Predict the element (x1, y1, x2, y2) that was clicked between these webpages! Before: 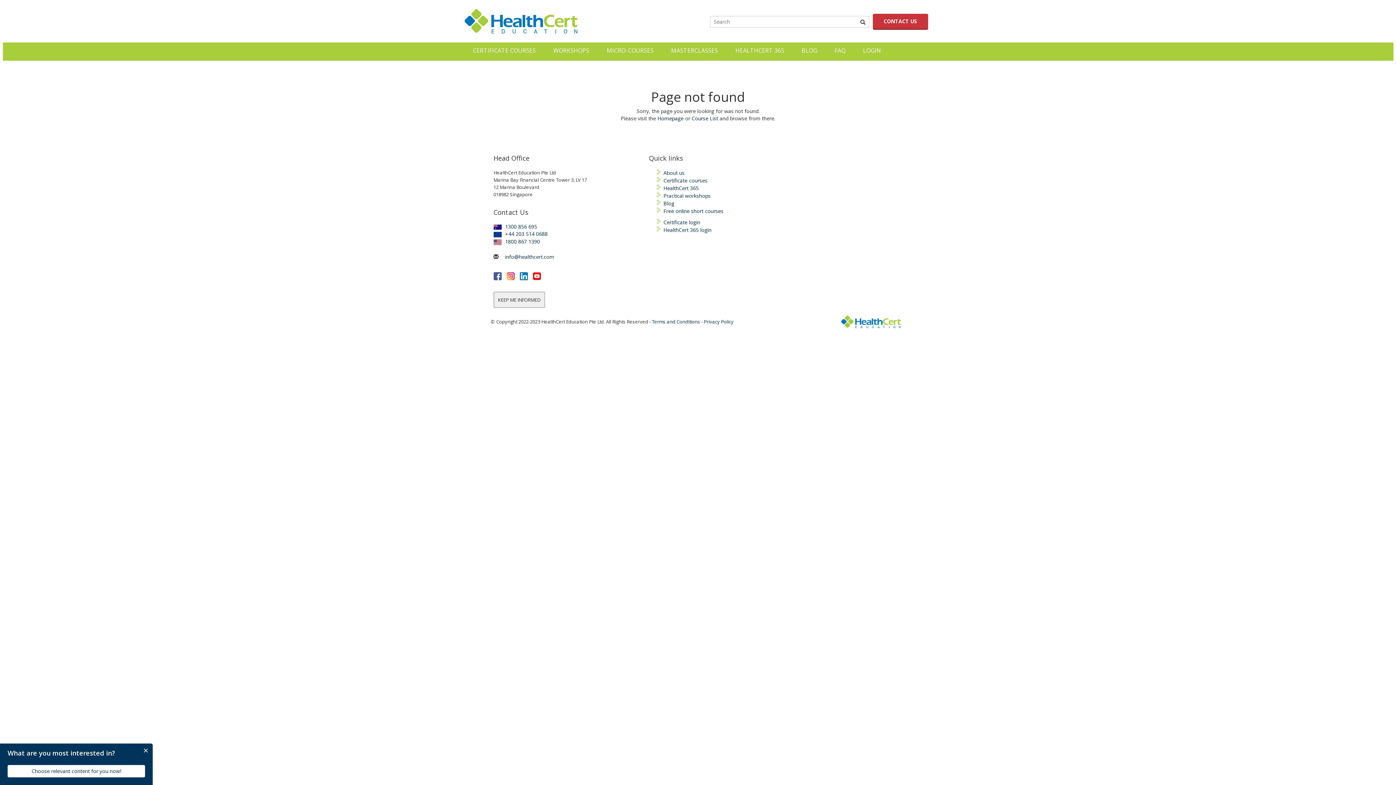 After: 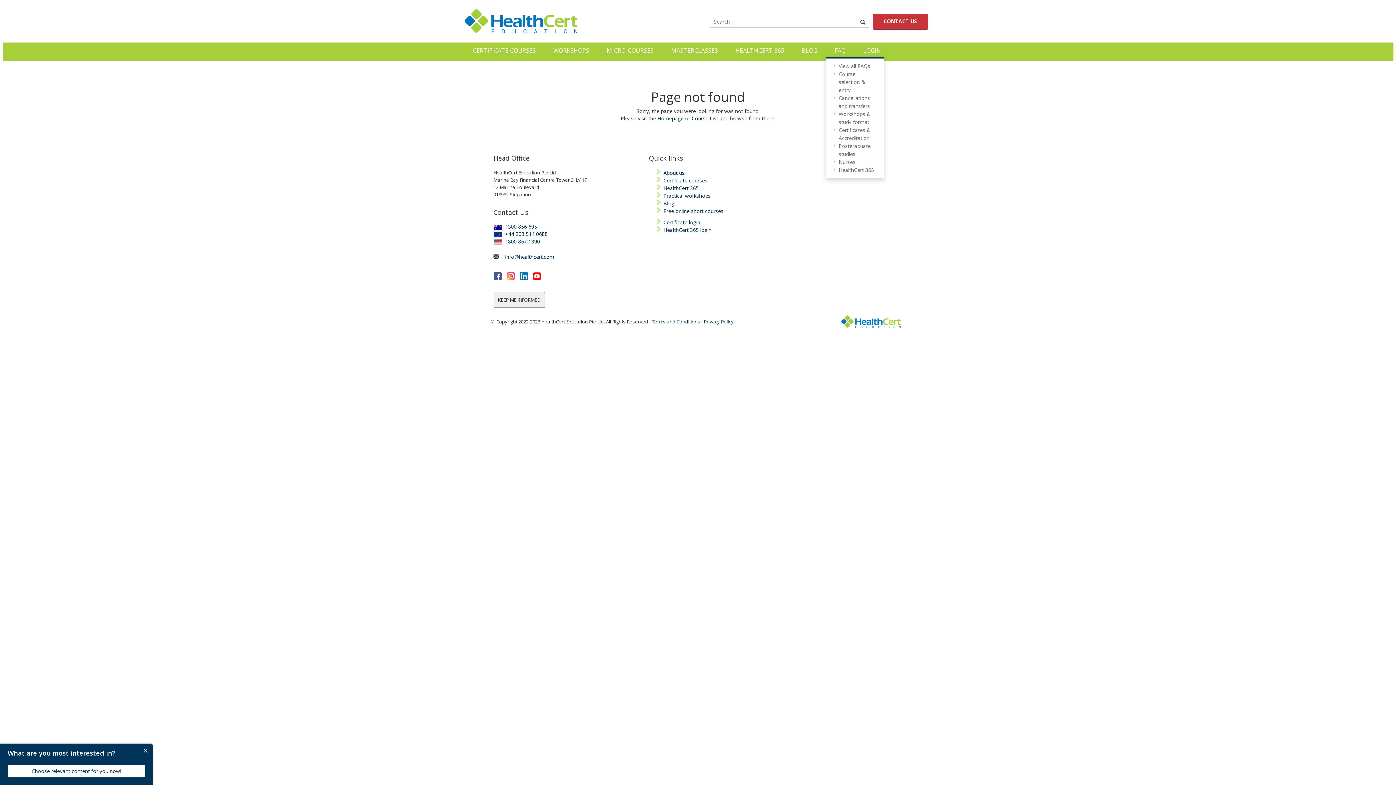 Action: bbox: (826, 42, 854, 58) label: FAQ